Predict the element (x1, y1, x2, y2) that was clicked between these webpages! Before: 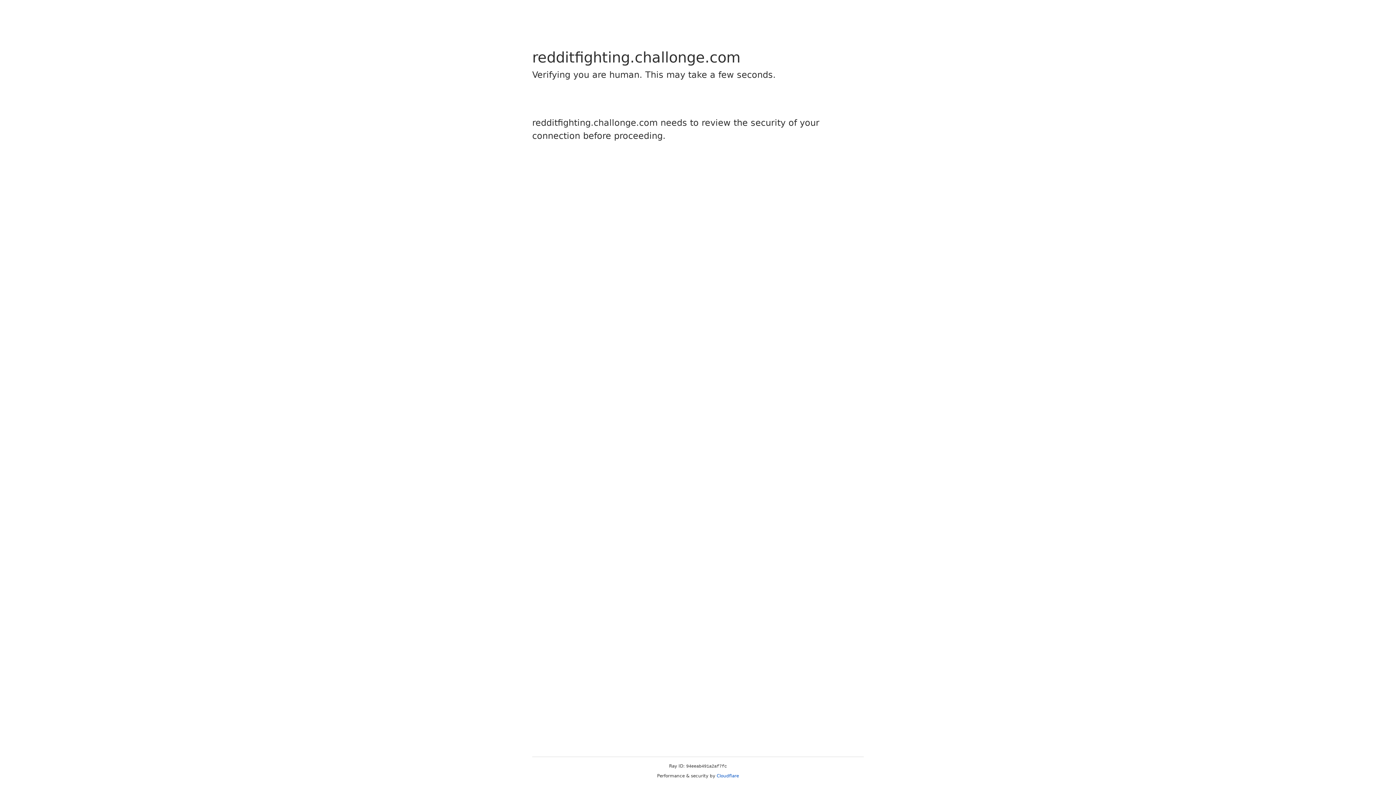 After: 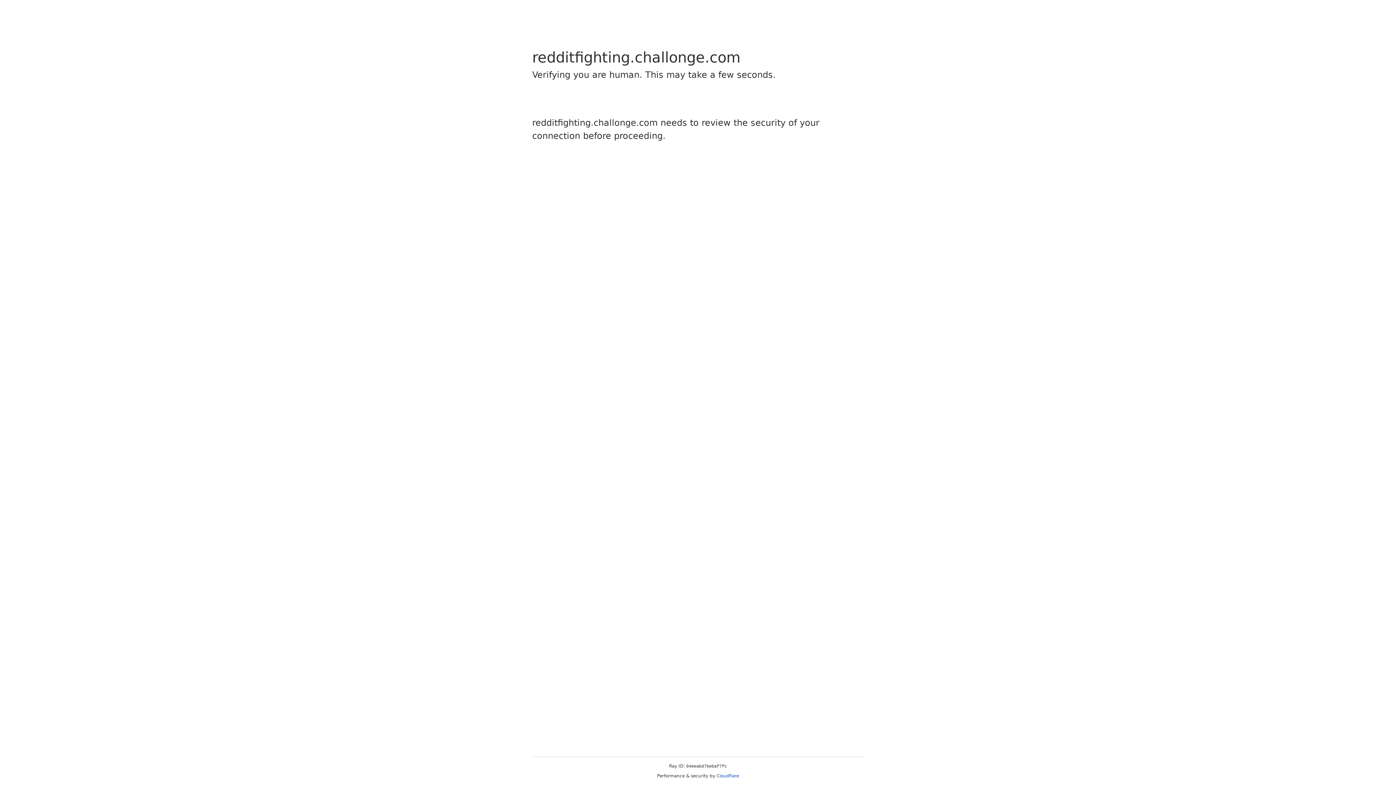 Action: bbox: (716, 773, 739, 778) label: Cloudflare